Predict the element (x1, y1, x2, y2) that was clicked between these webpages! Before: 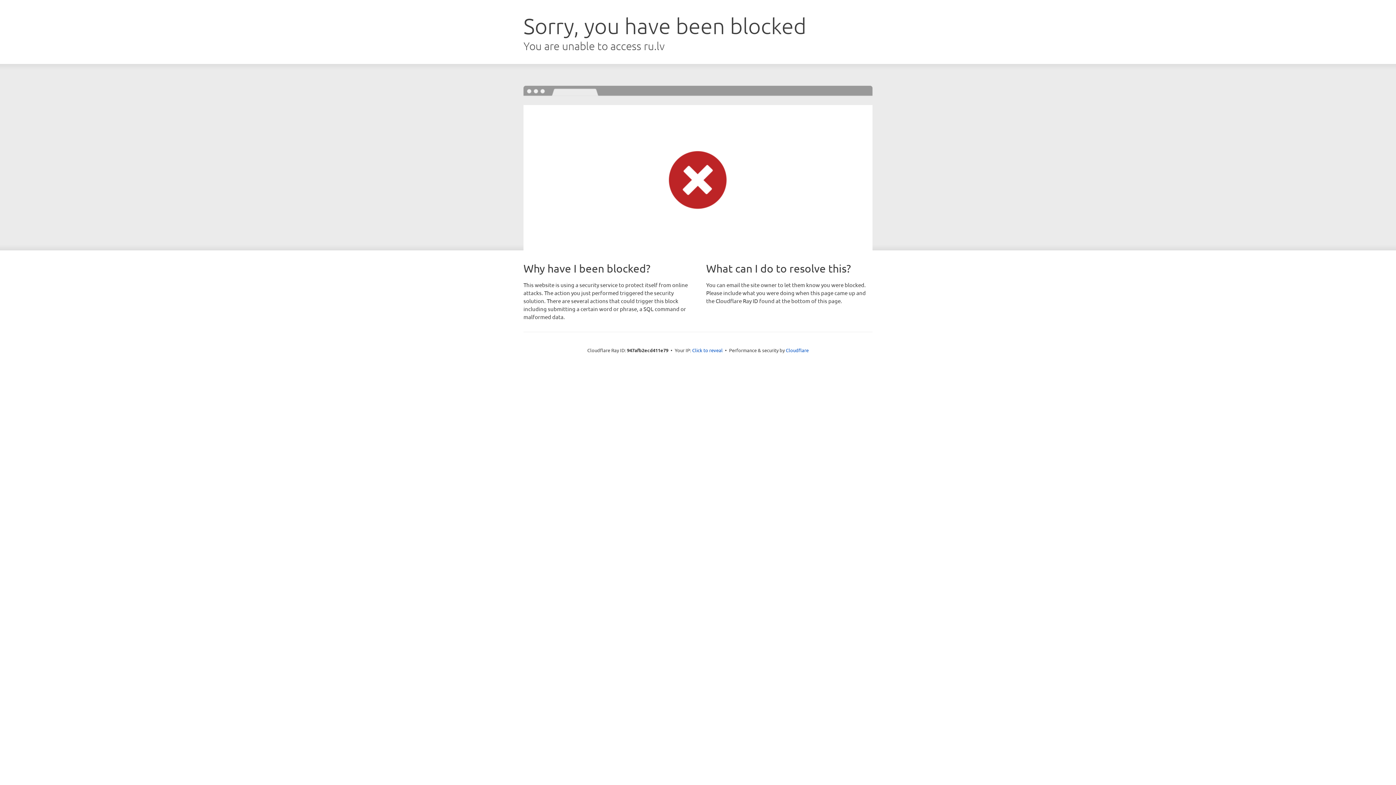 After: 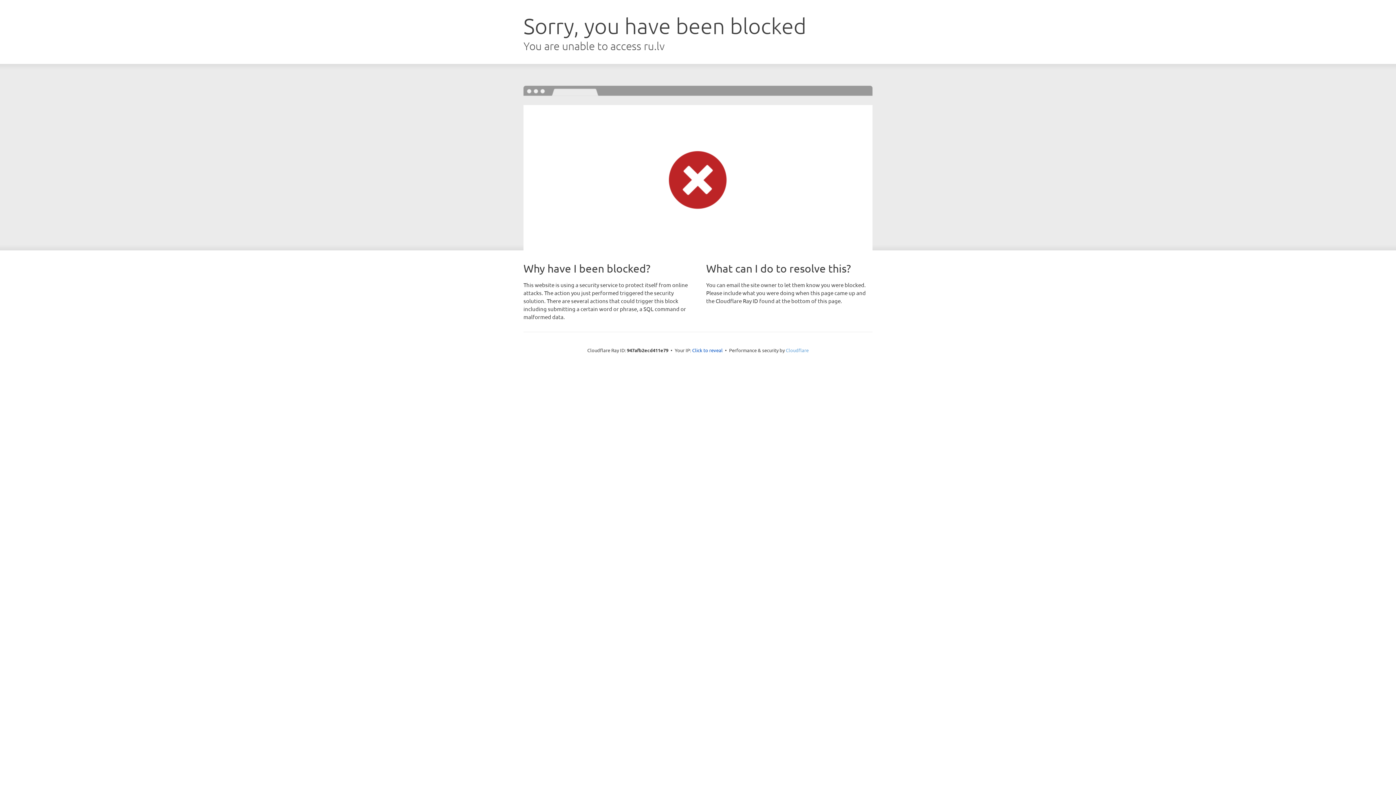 Action: bbox: (786, 347, 808, 353) label: Cloudflare